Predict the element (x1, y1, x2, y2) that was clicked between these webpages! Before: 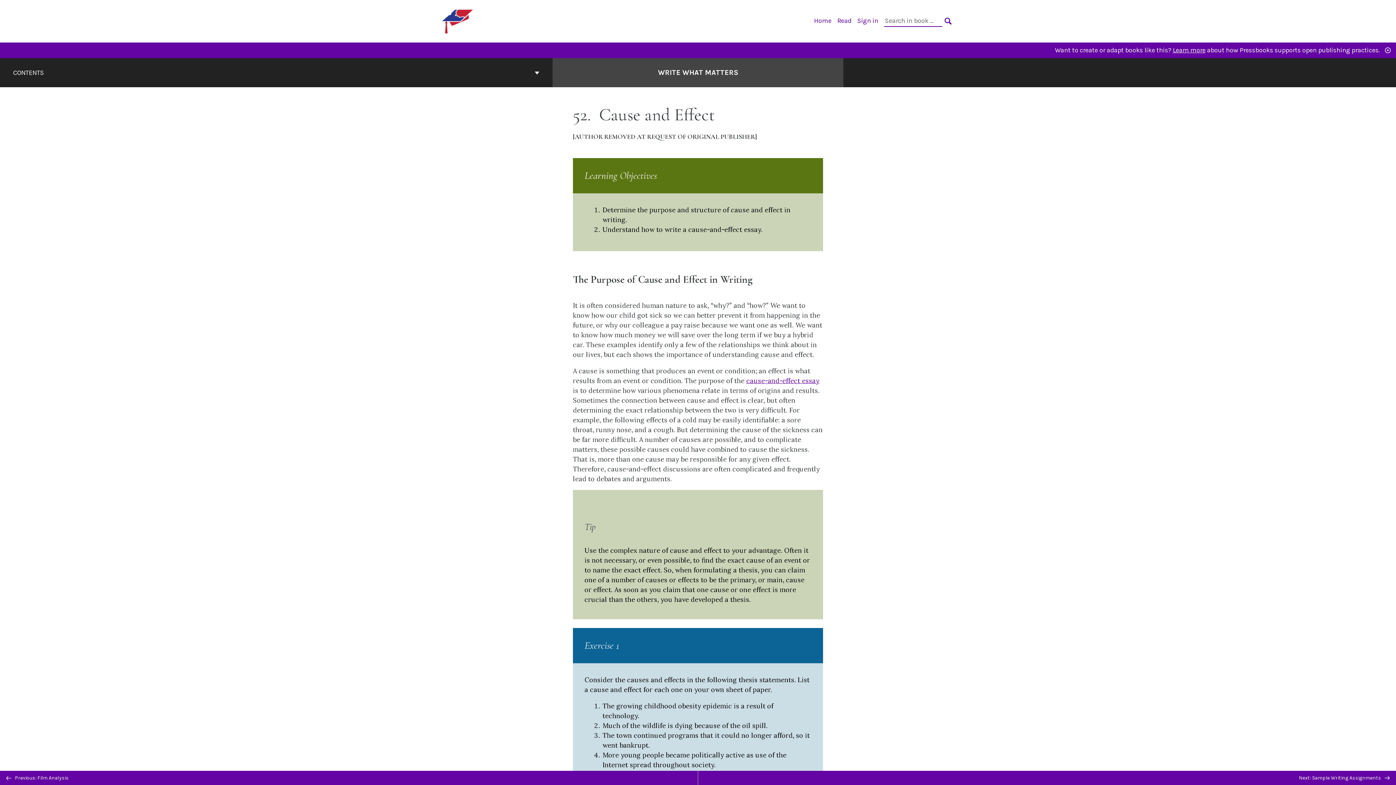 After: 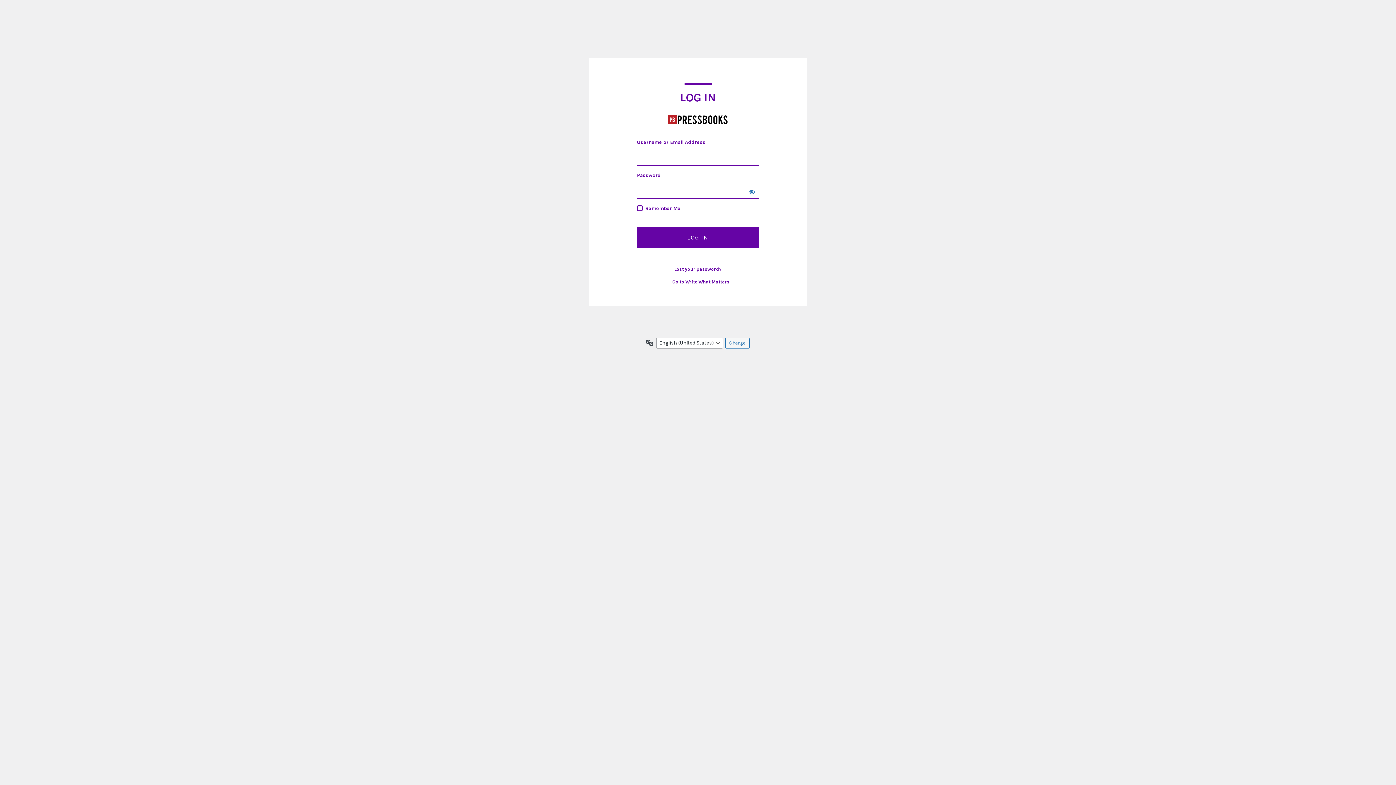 Action: bbox: (857, 16, 878, 24) label: Sign in